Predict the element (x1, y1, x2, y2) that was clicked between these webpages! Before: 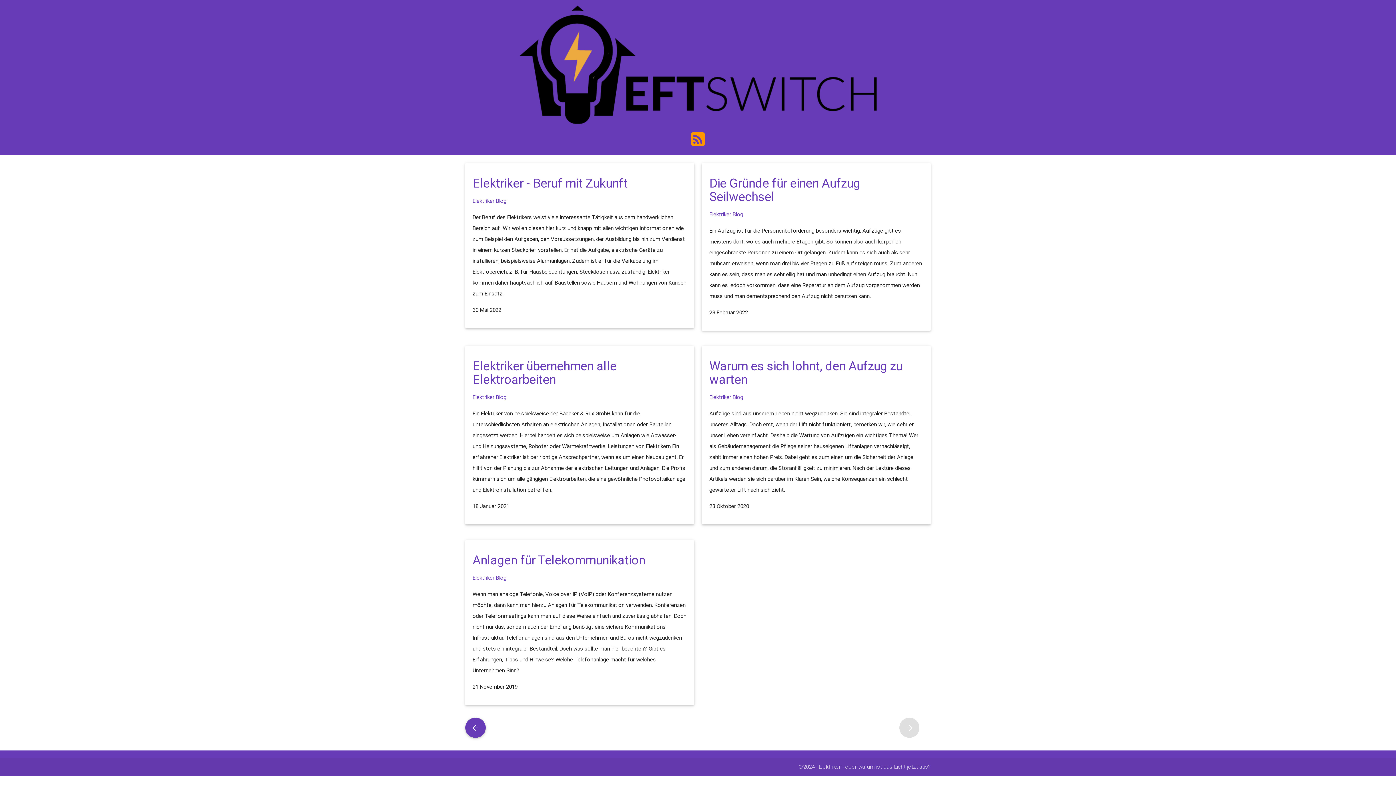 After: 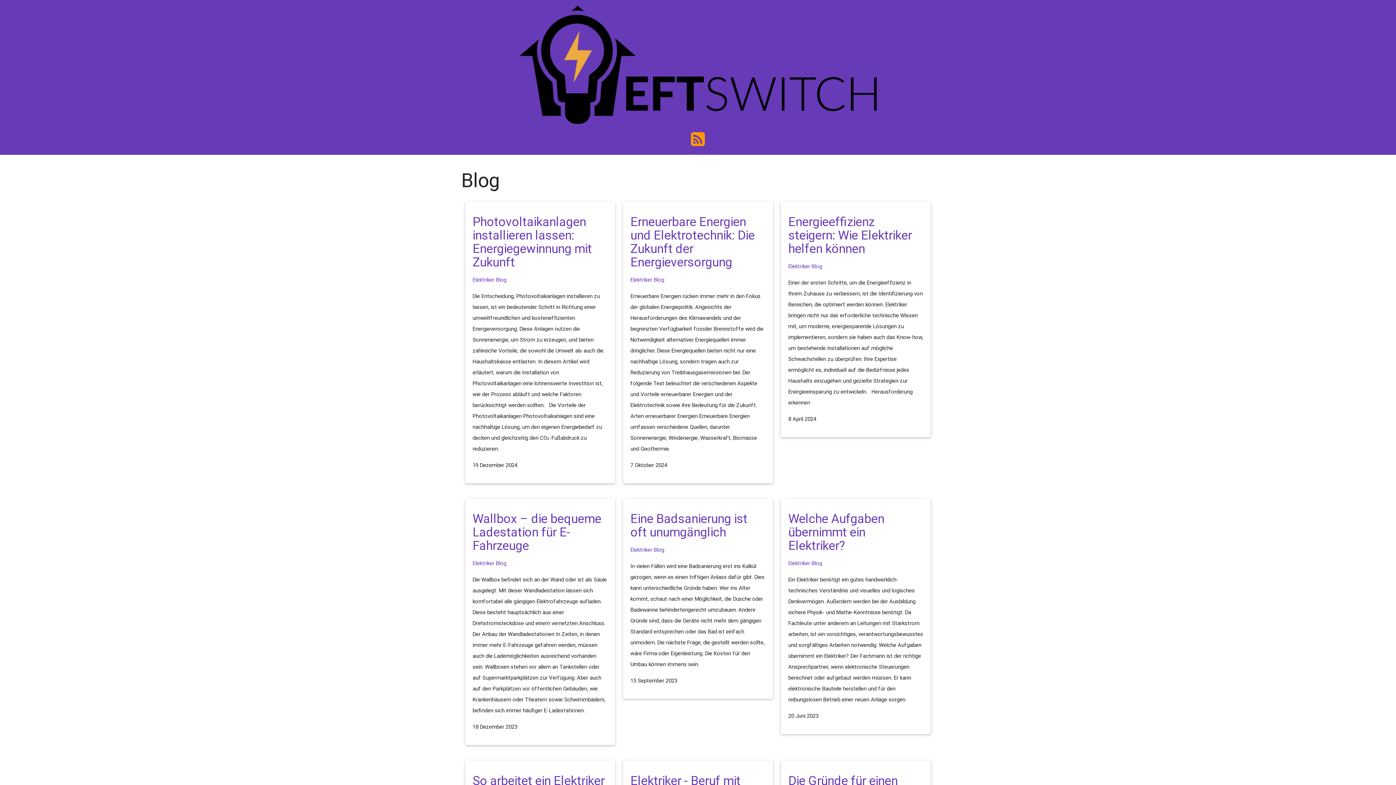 Action: bbox: (496, 574, 506, 581) label: Blog